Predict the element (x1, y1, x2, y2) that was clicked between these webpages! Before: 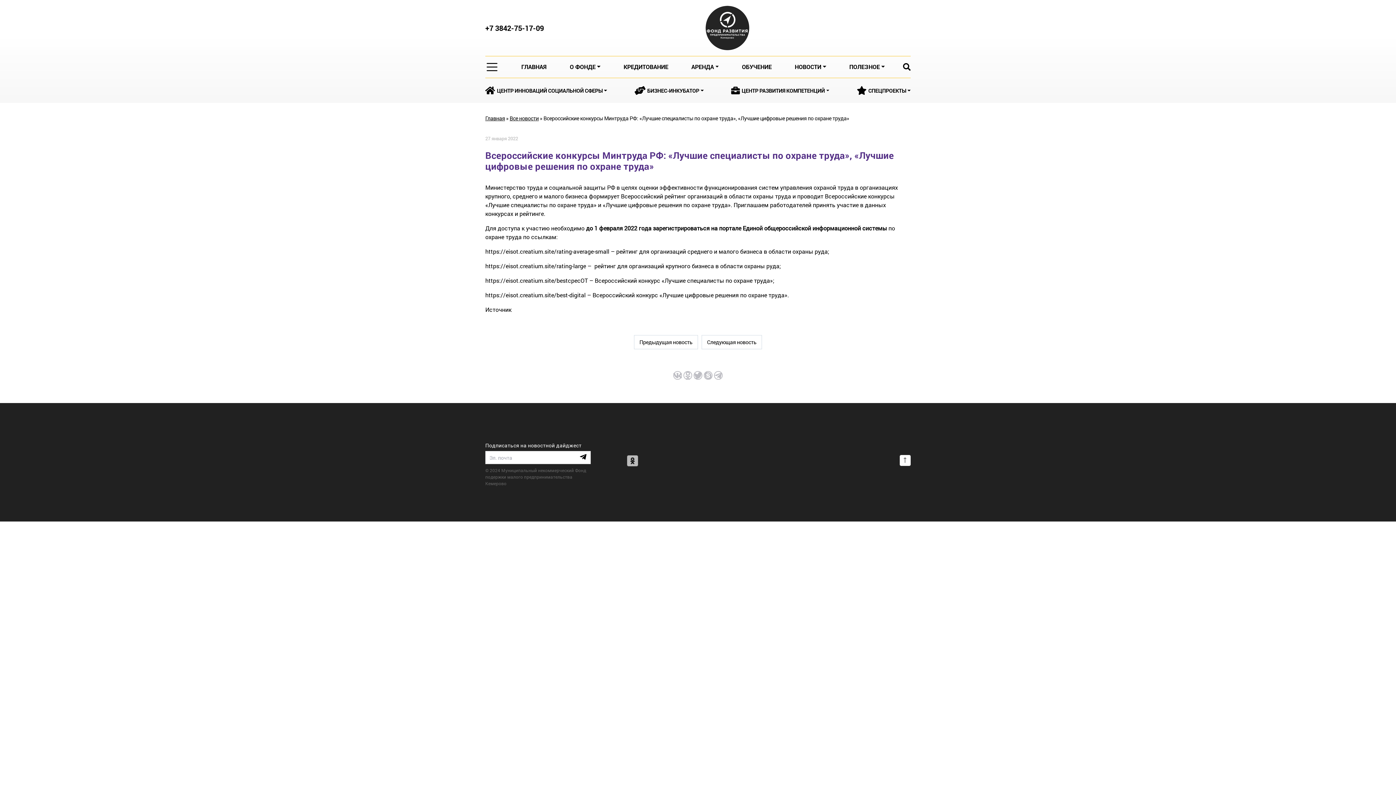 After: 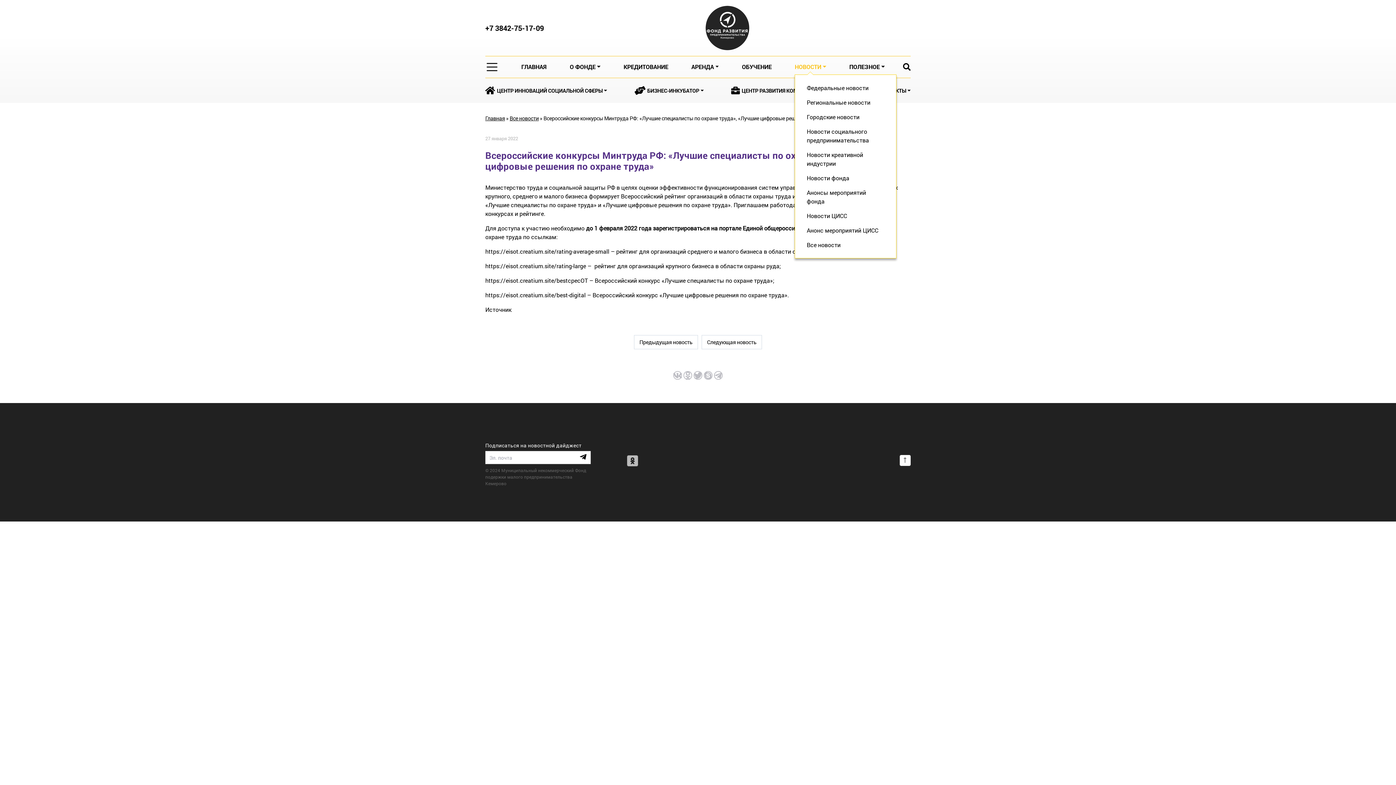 Action: bbox: (794, 62, 826, 71) label: НОВОСТИ